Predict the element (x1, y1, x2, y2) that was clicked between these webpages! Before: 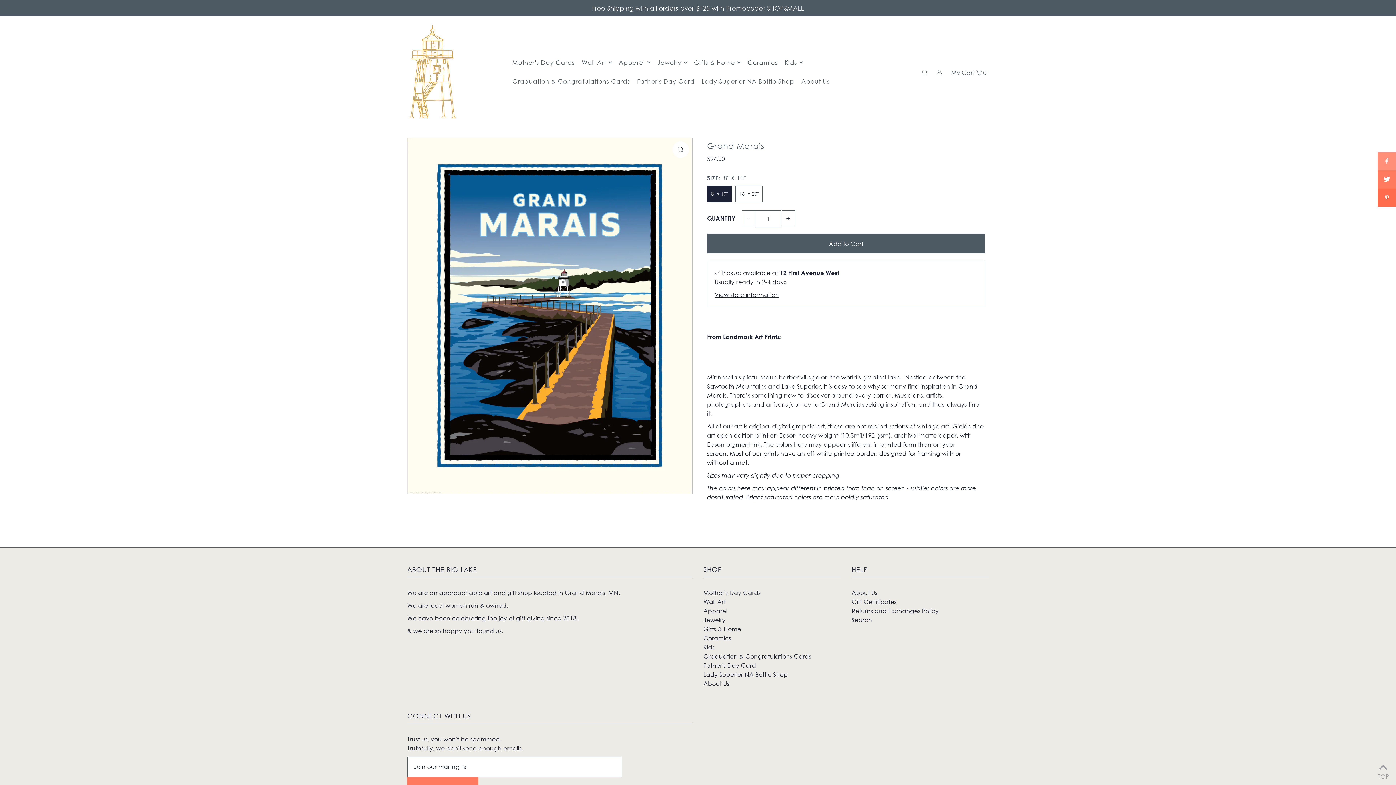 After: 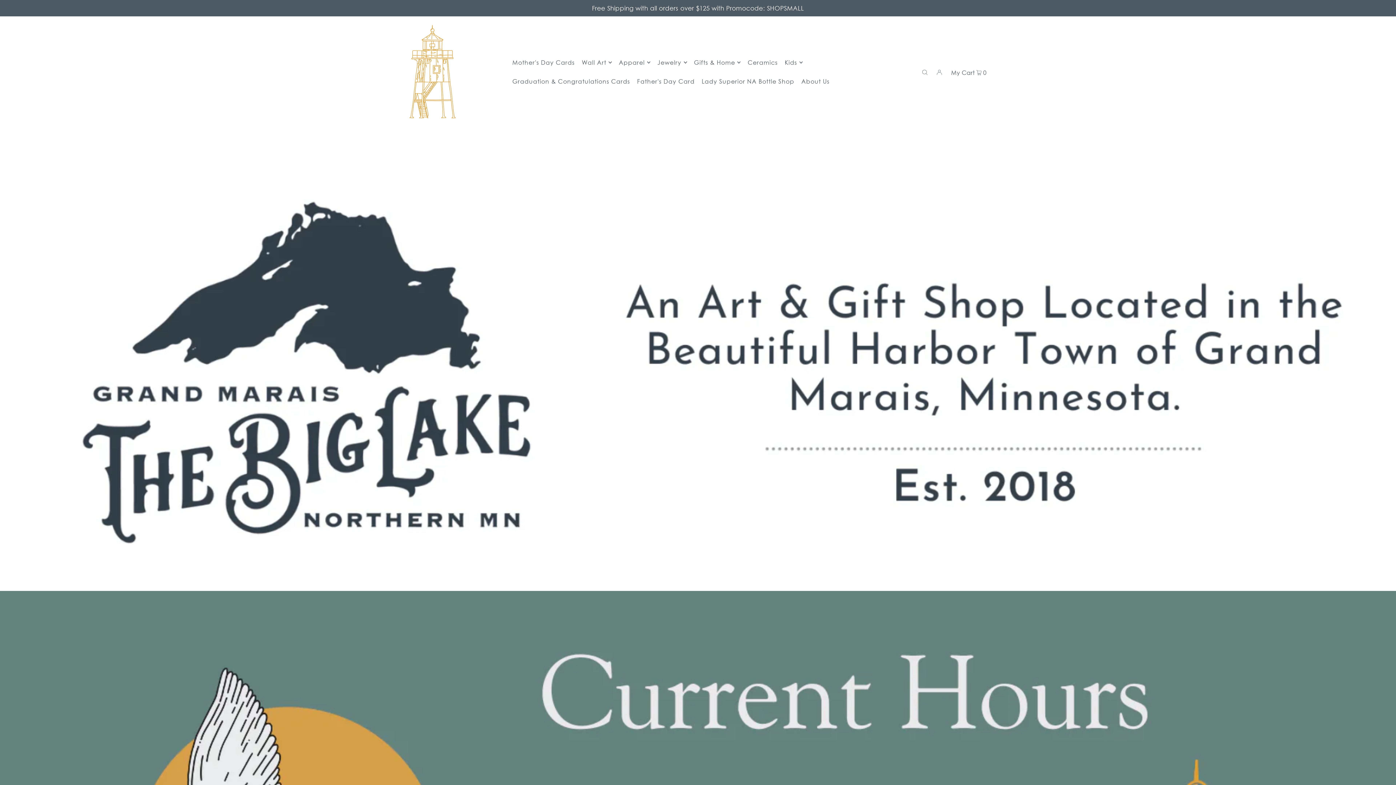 Action: bbox: (407, 20, 458, 123)